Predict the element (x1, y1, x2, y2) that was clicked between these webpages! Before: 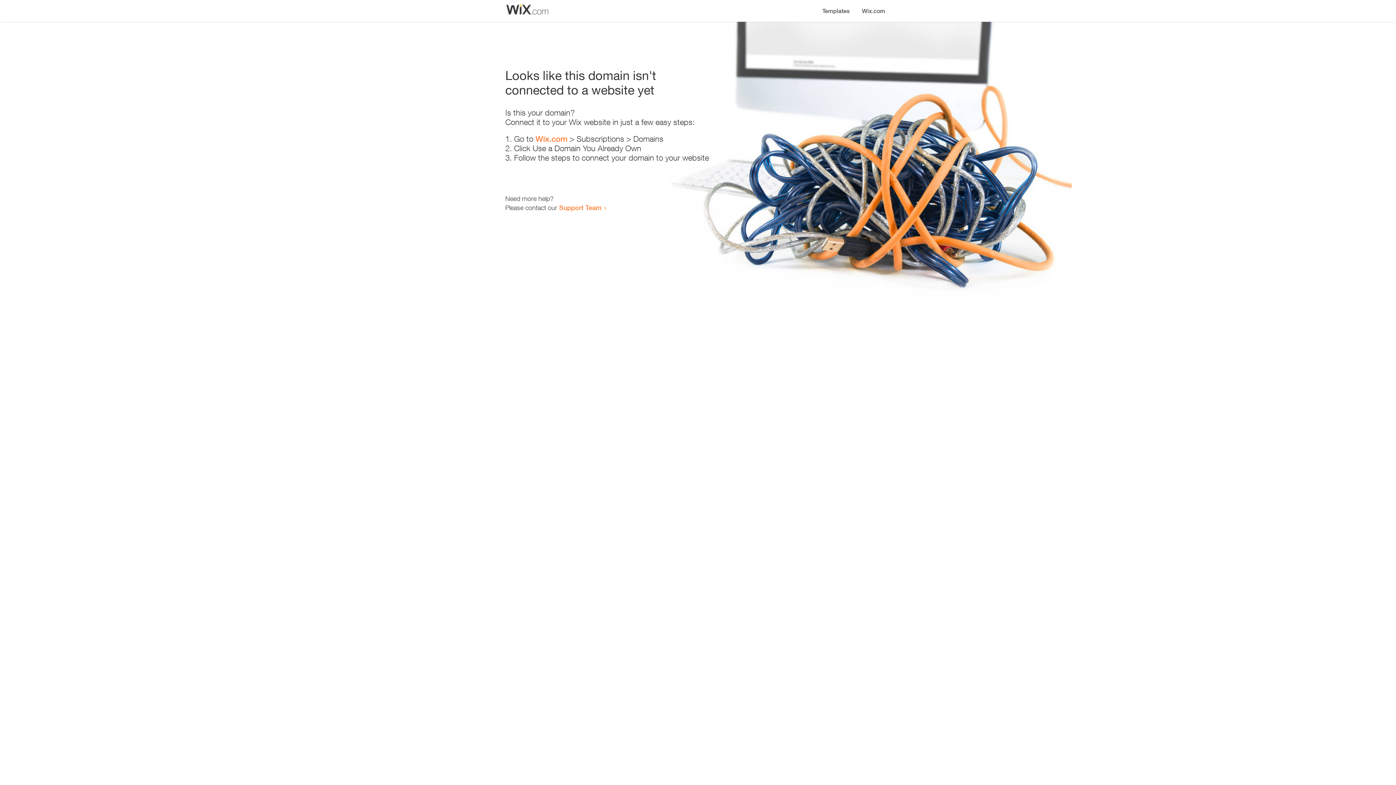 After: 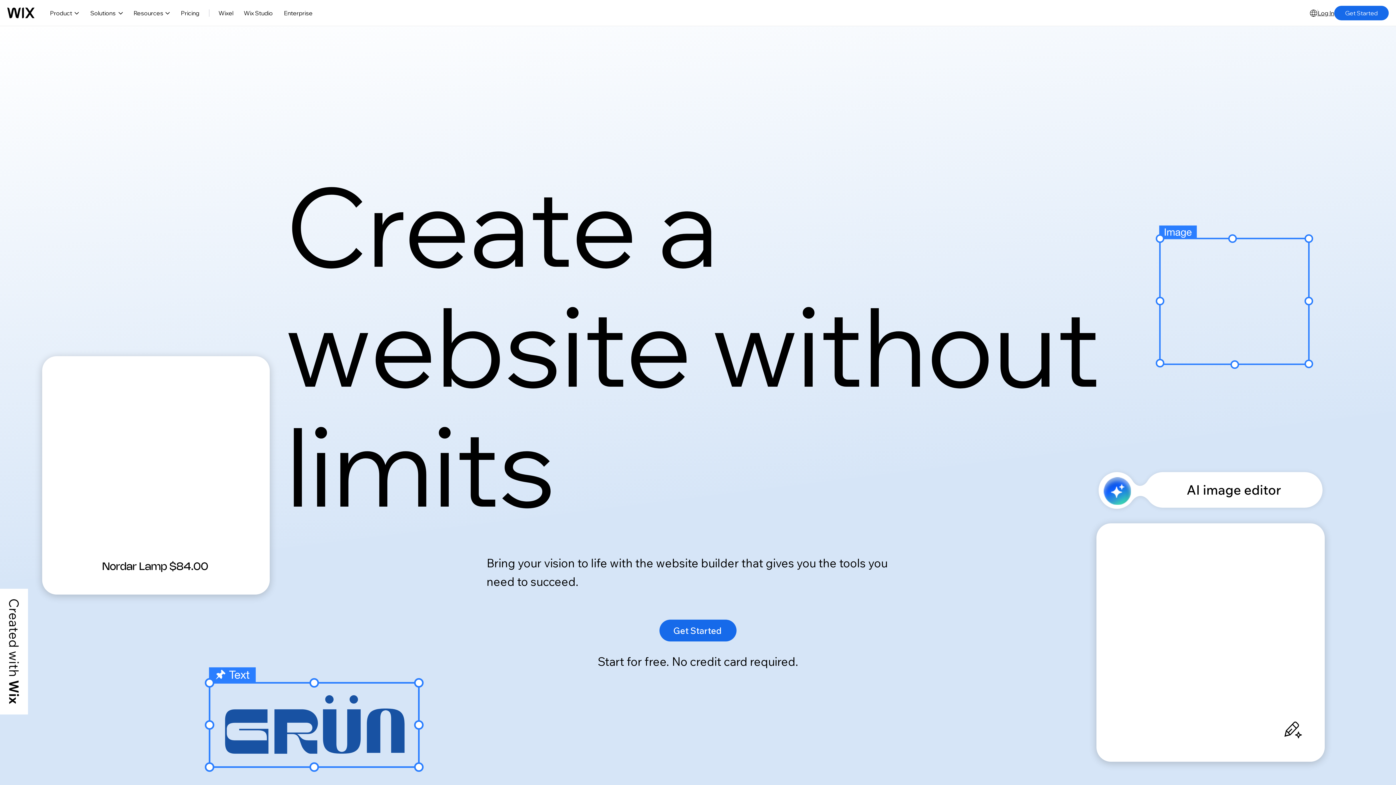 Action: label: Wix.com bbox: (856, 0, 890, 14)